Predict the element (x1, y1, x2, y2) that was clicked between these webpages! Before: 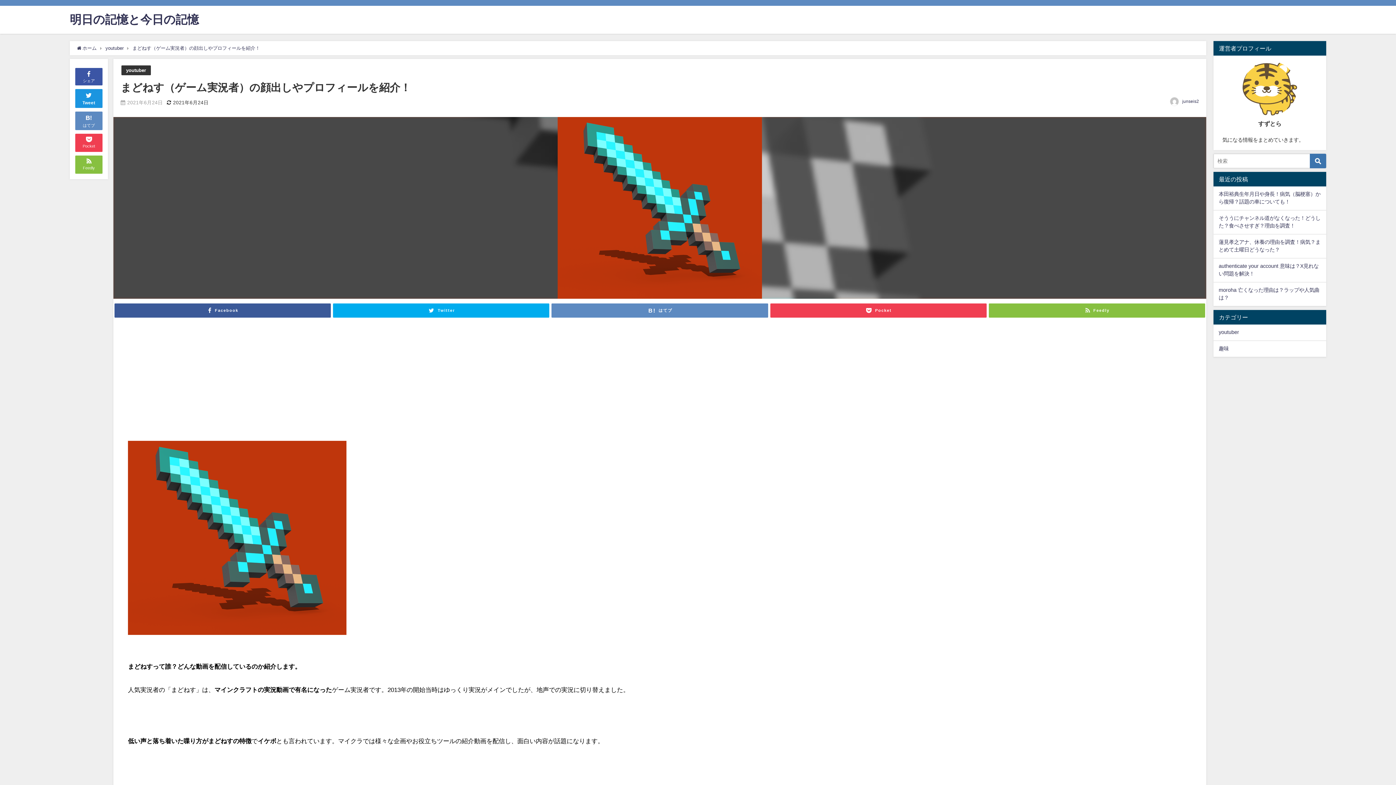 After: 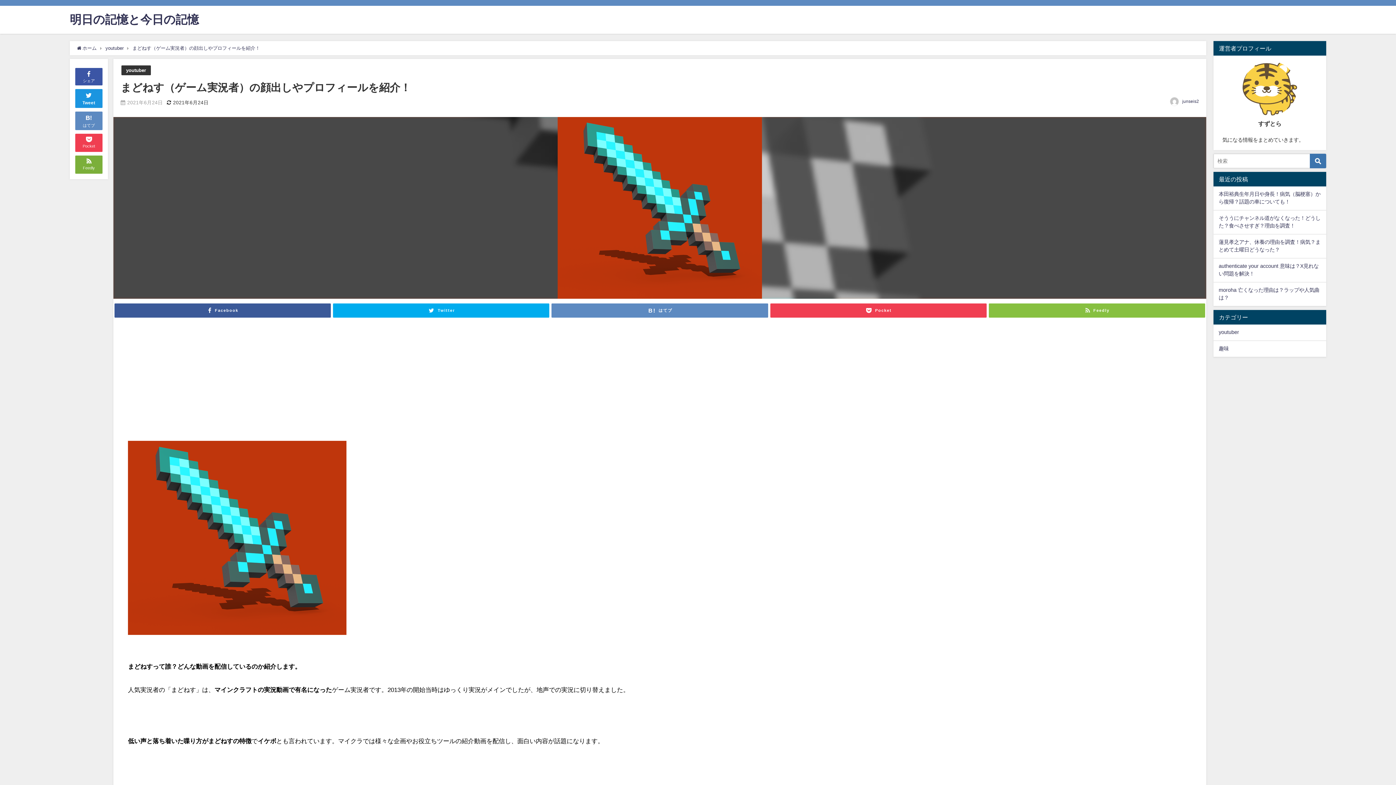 Action: label: Feedly bbox: (75, 155, 102, 173)